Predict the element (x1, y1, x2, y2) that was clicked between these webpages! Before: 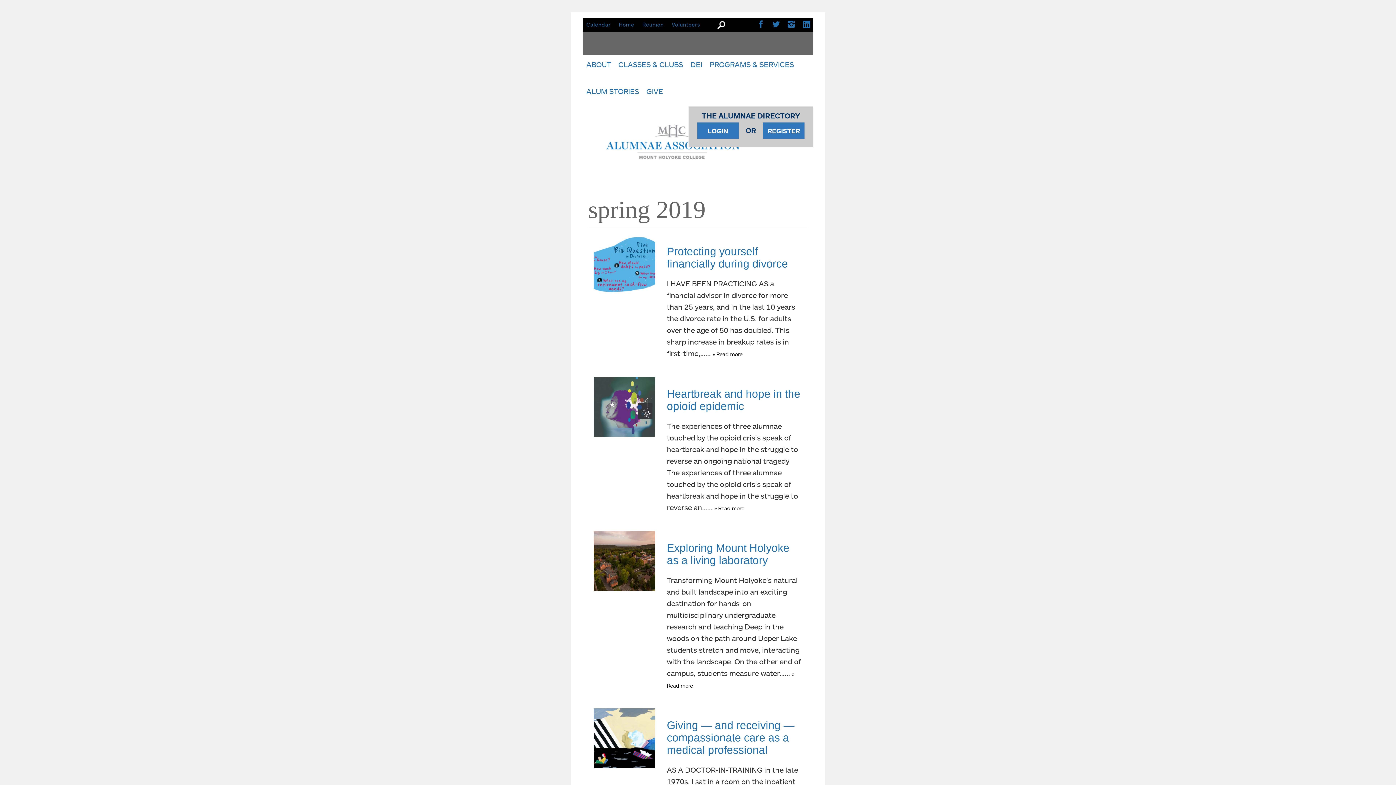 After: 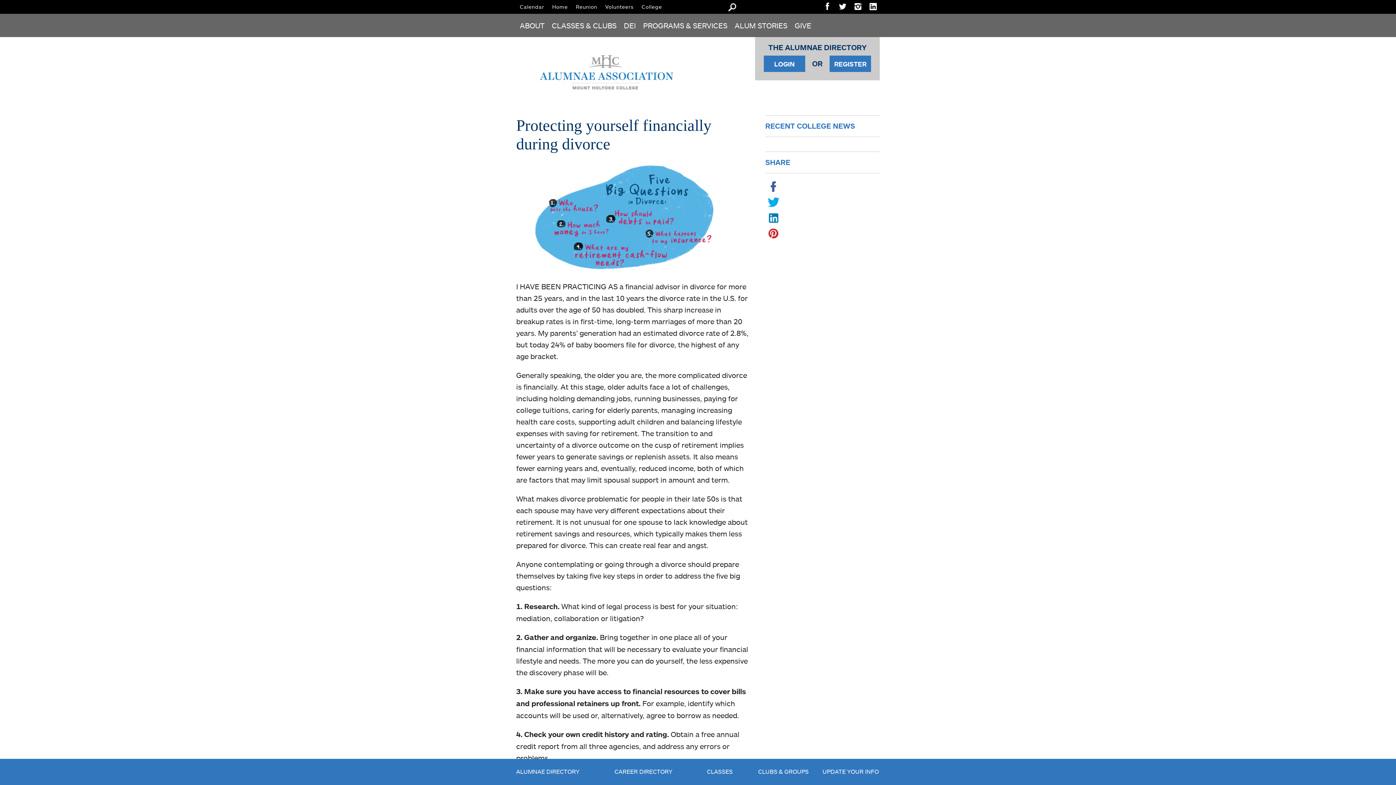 Action: bbox: (712, 351, 742, 357) label: » Read more